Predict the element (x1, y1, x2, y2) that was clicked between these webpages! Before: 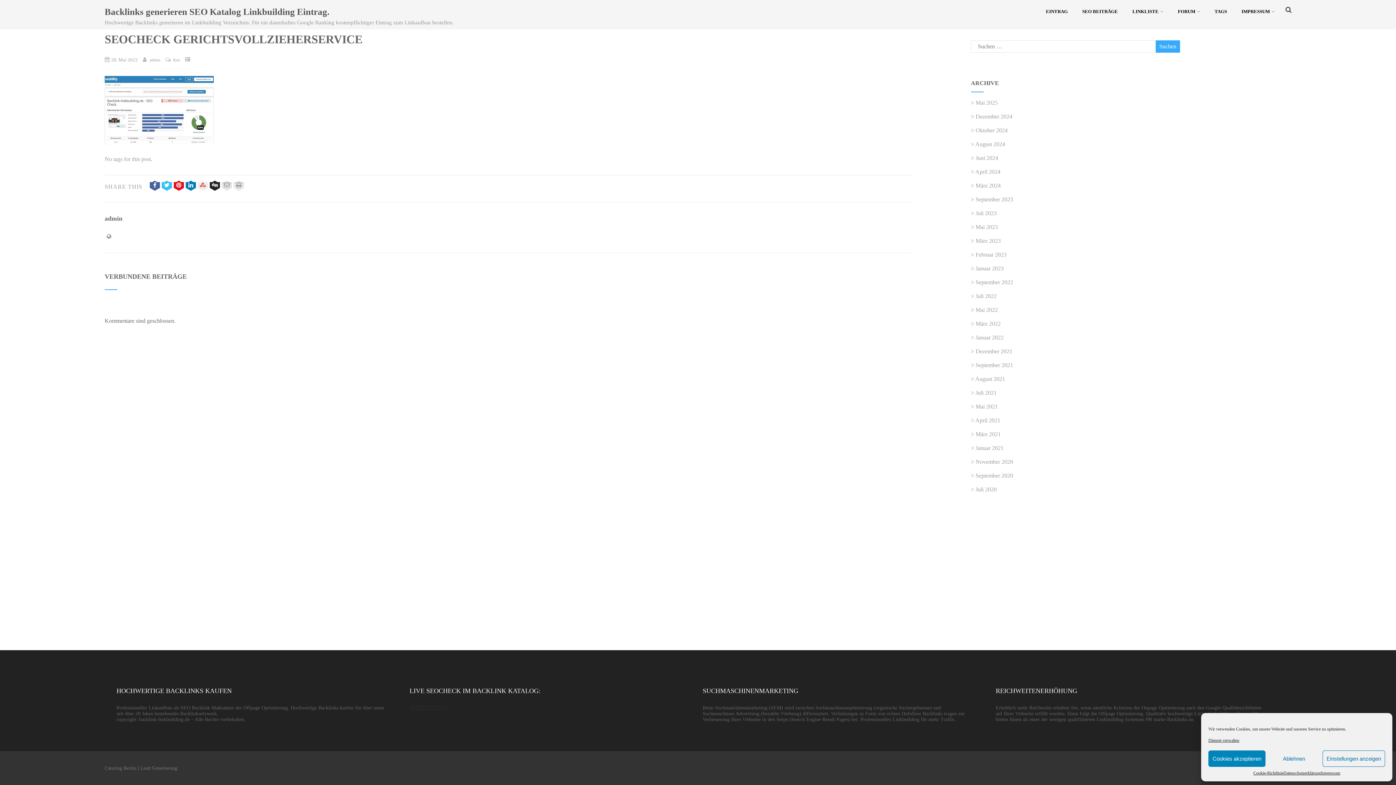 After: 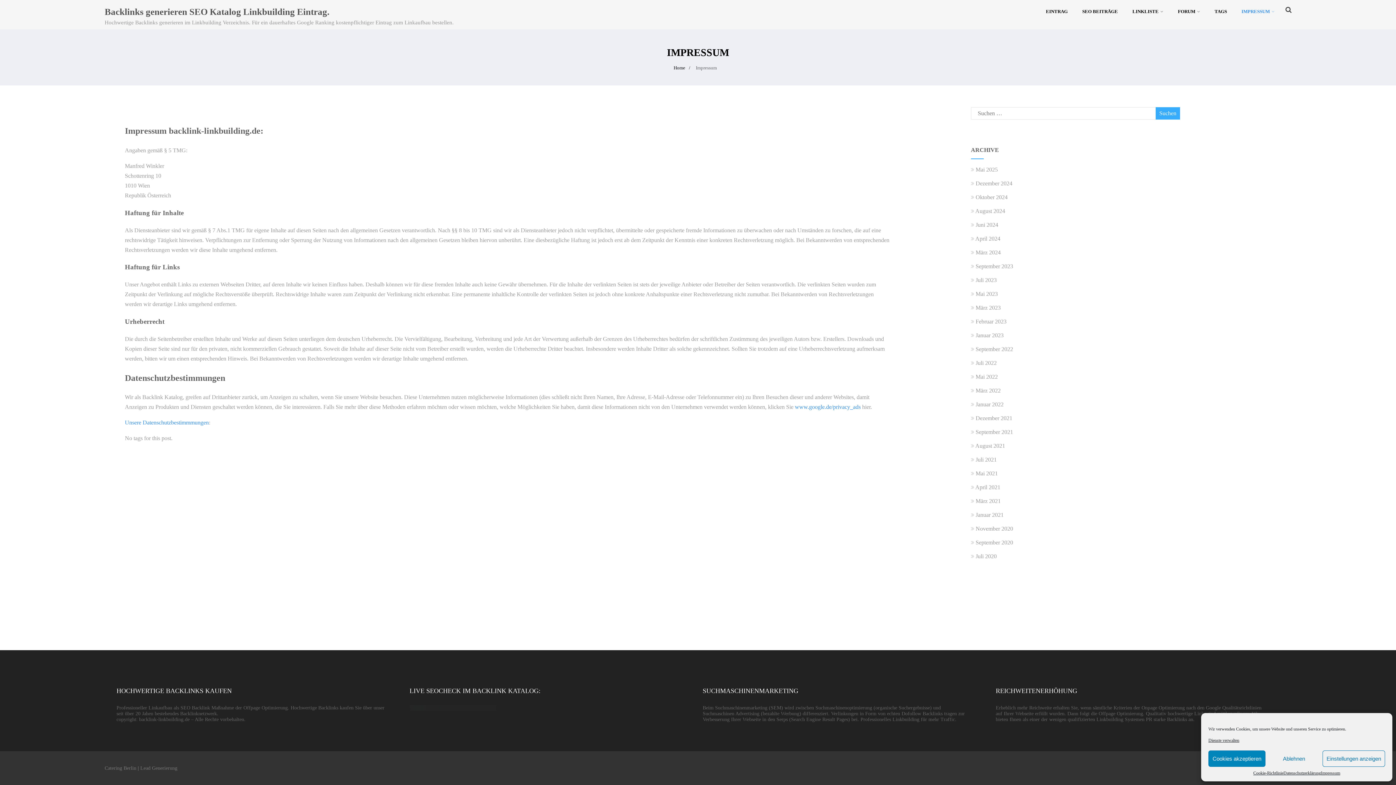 Action: bbox: (1234, 1, 1282, 21) label: IMPRESSUM